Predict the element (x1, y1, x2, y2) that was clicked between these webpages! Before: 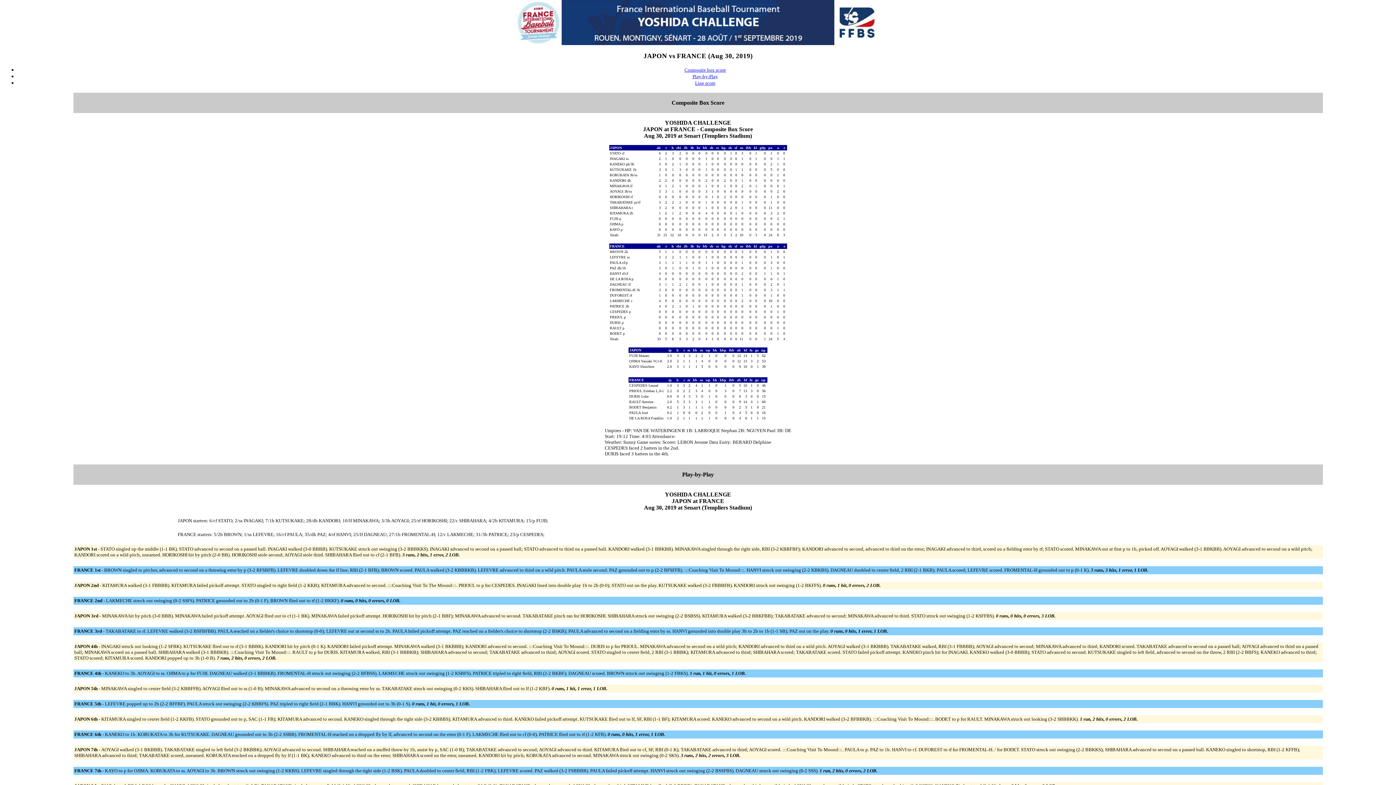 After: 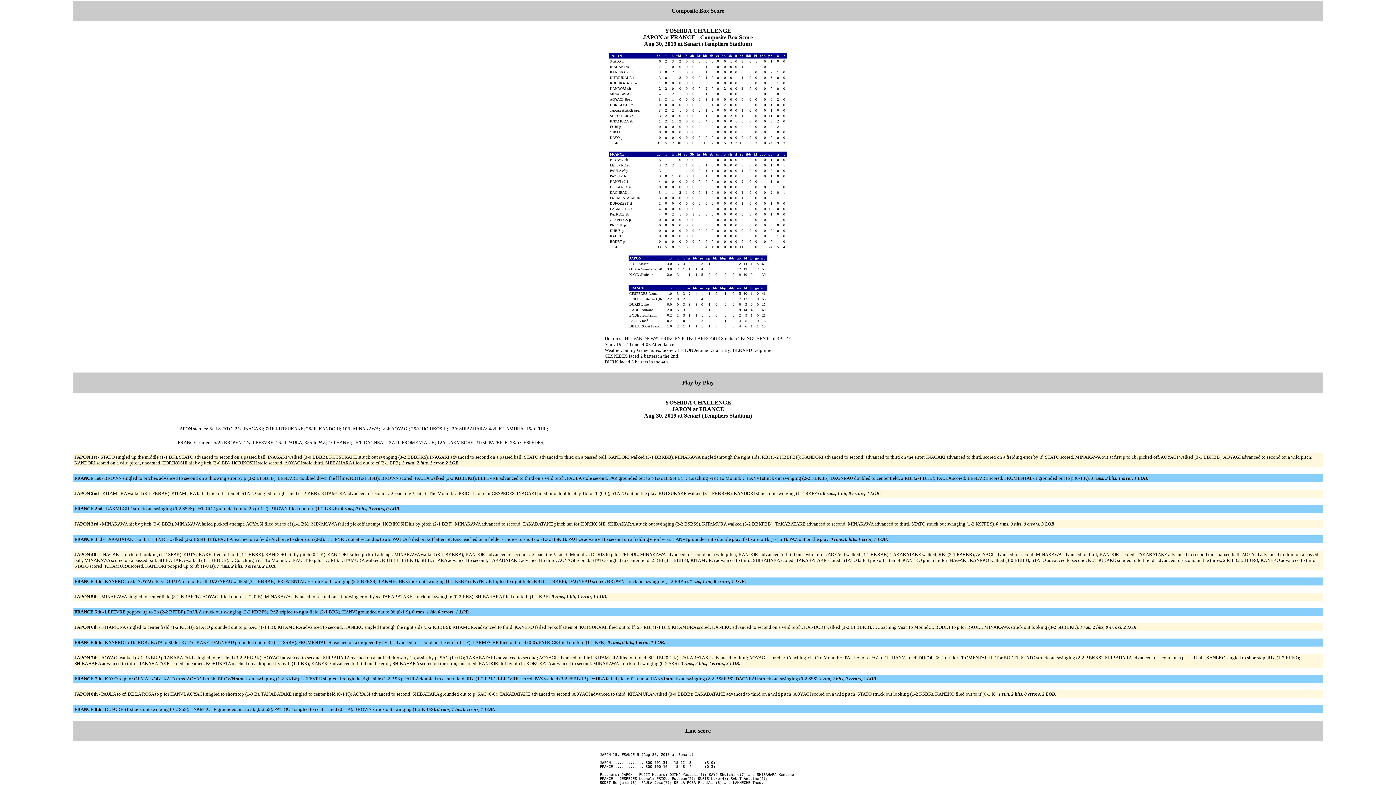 Action: bbox: (684, 66, 726, 72) label: Composite box score